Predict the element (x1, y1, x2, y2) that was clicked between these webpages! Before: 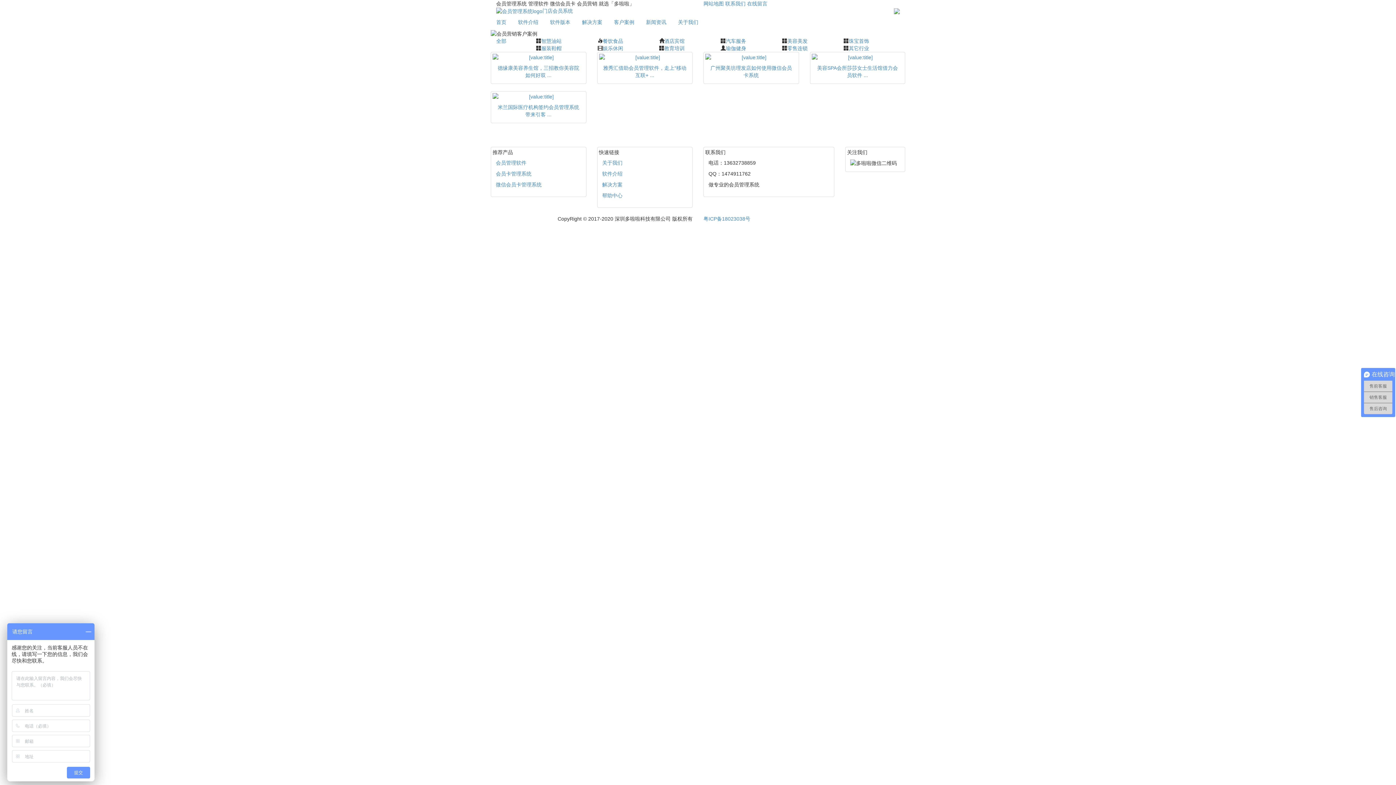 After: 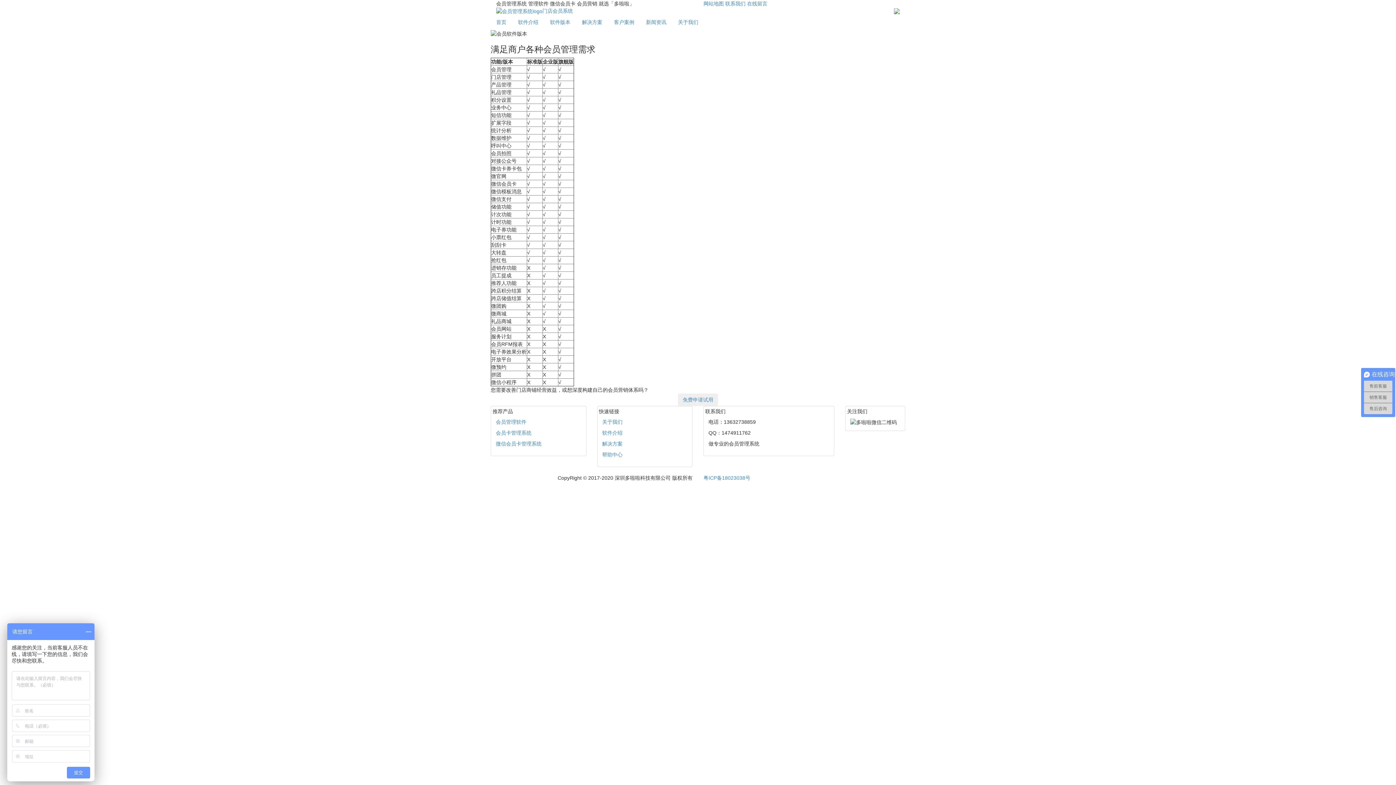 Action: bbox: (544, 15, 576, 29) label: 软件版本